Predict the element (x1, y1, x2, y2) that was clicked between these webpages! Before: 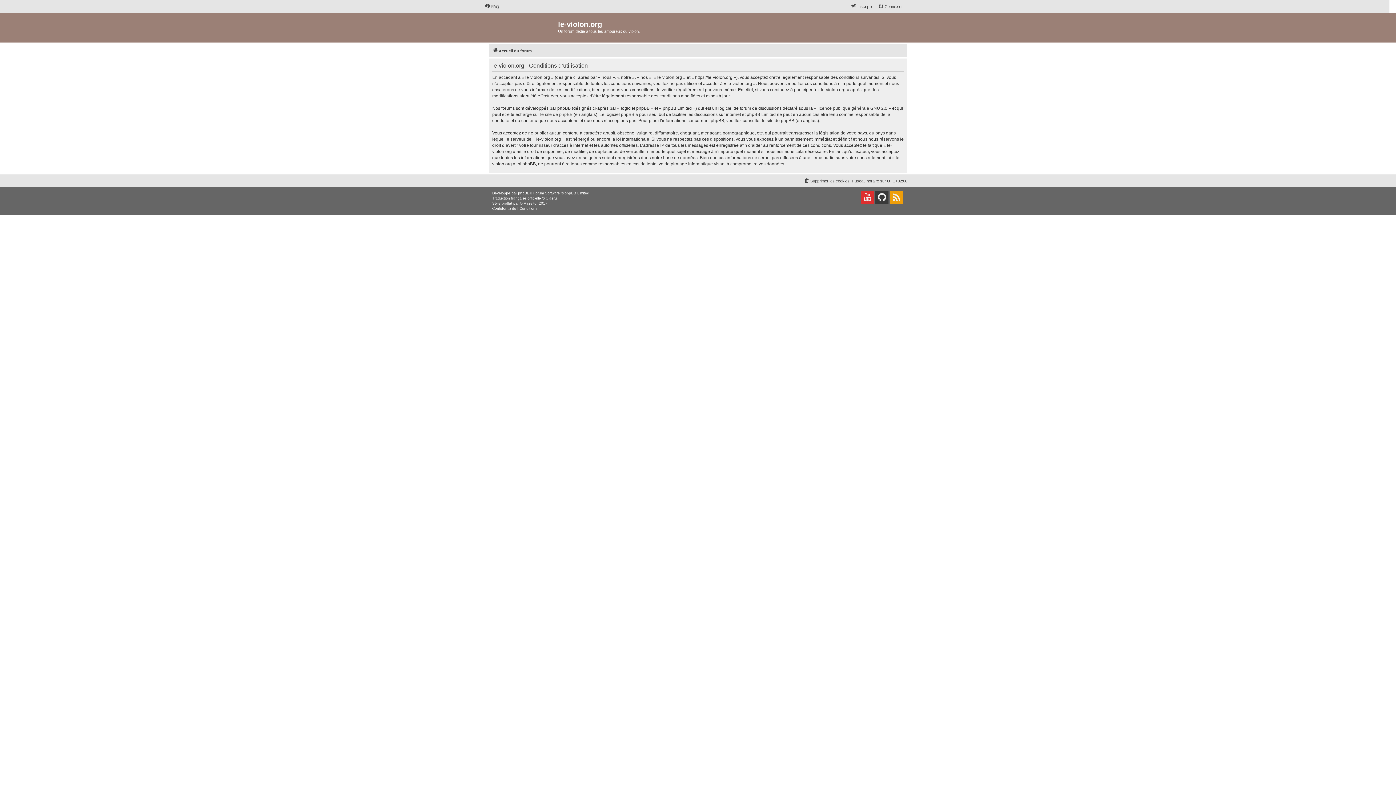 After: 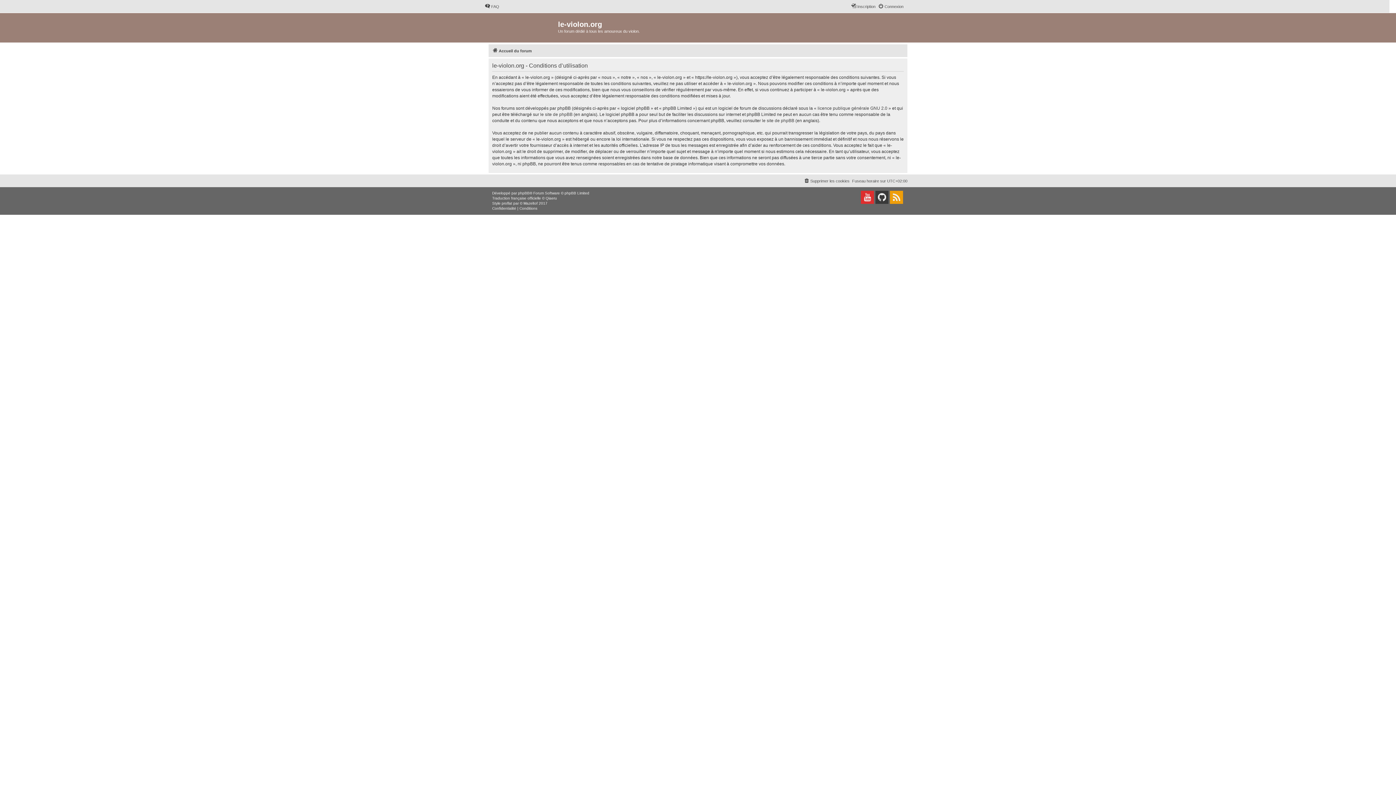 Action: bbox: (519, 206, 537, 211) label: Conditions